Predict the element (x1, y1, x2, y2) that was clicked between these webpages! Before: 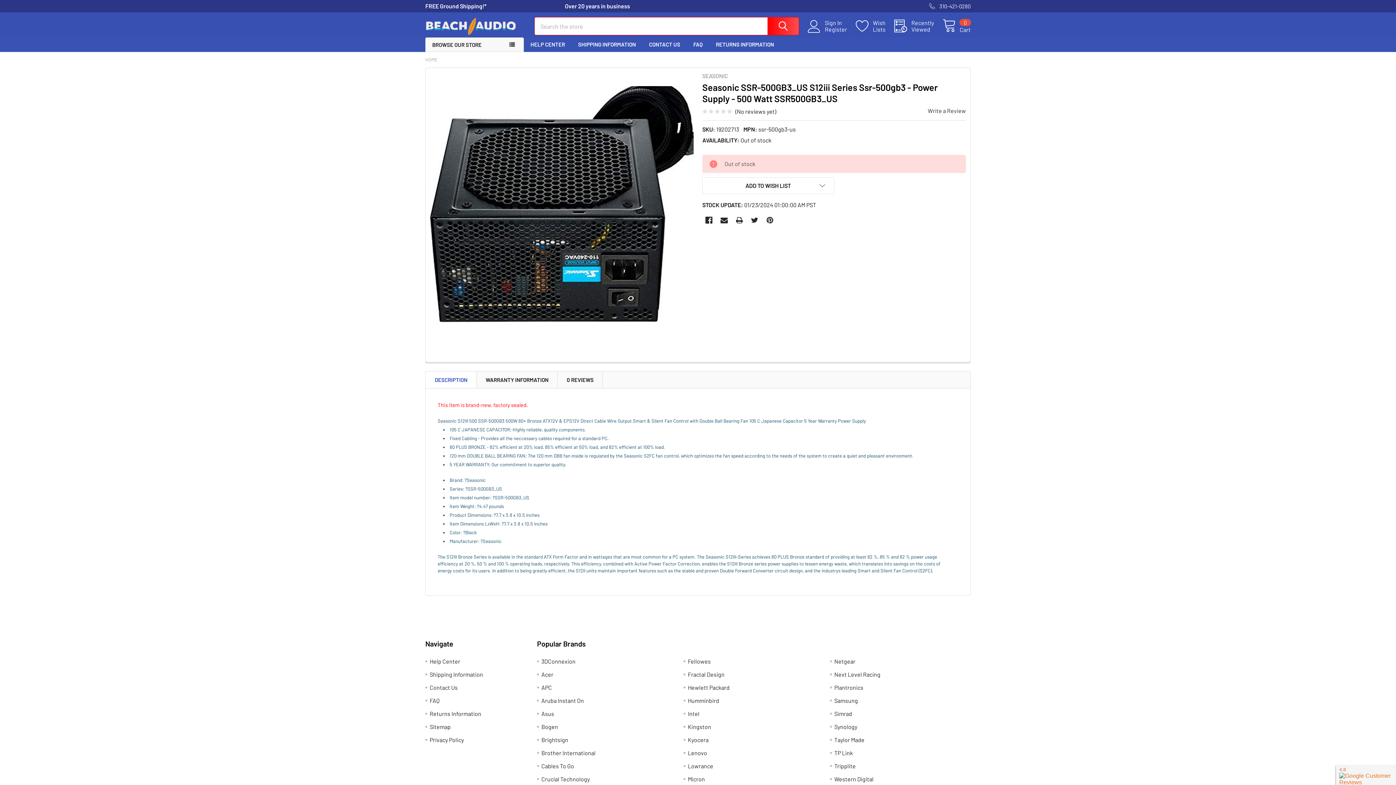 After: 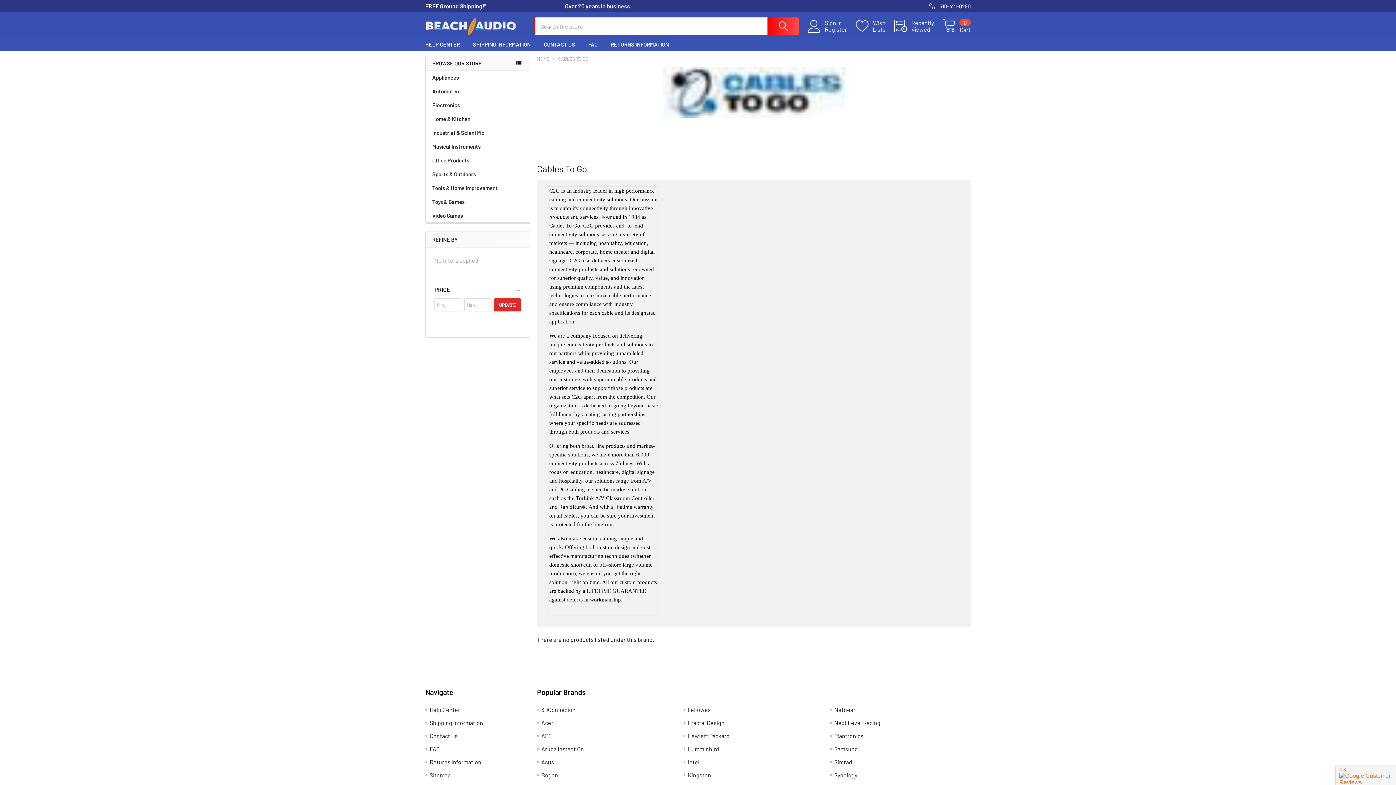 Action: label: Cables To Go bbox: (541, 762, 574, 769)